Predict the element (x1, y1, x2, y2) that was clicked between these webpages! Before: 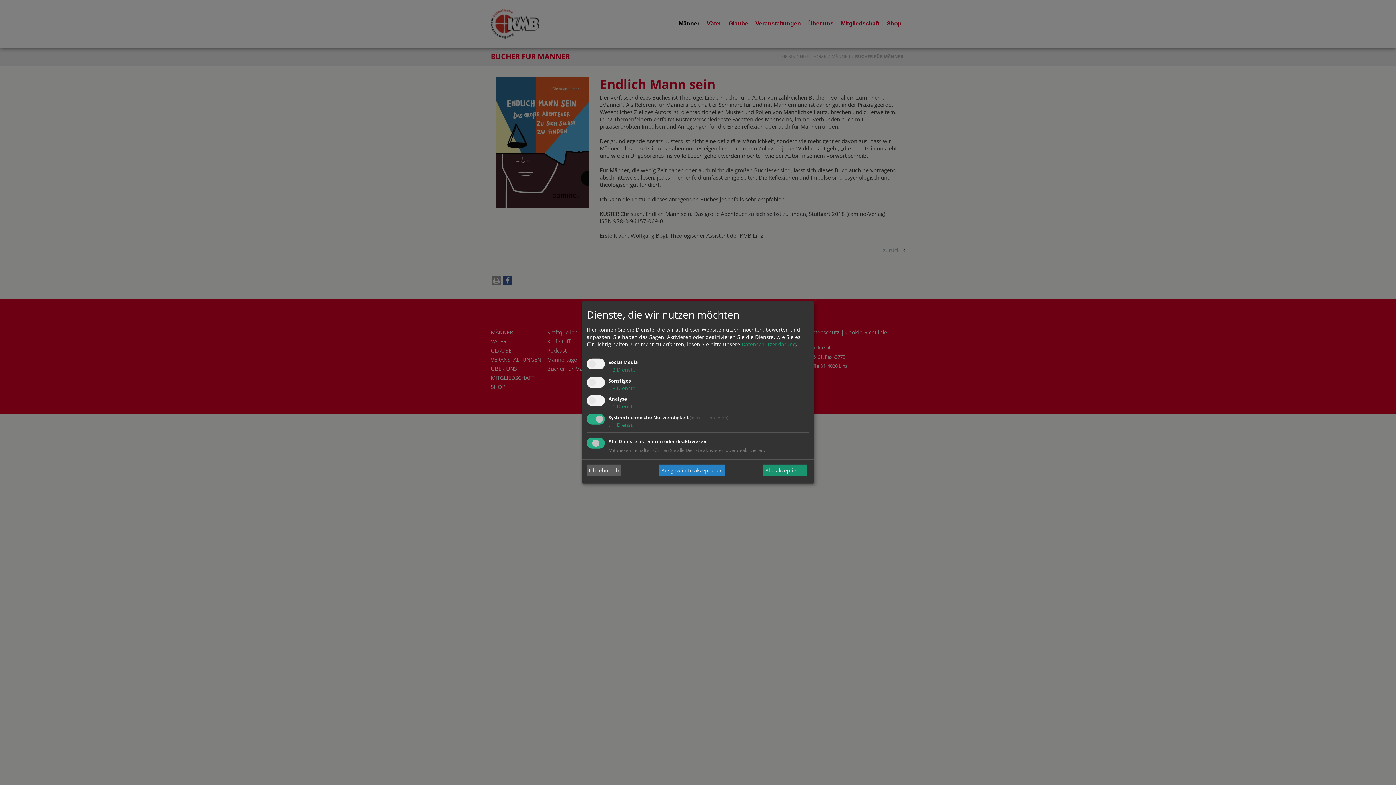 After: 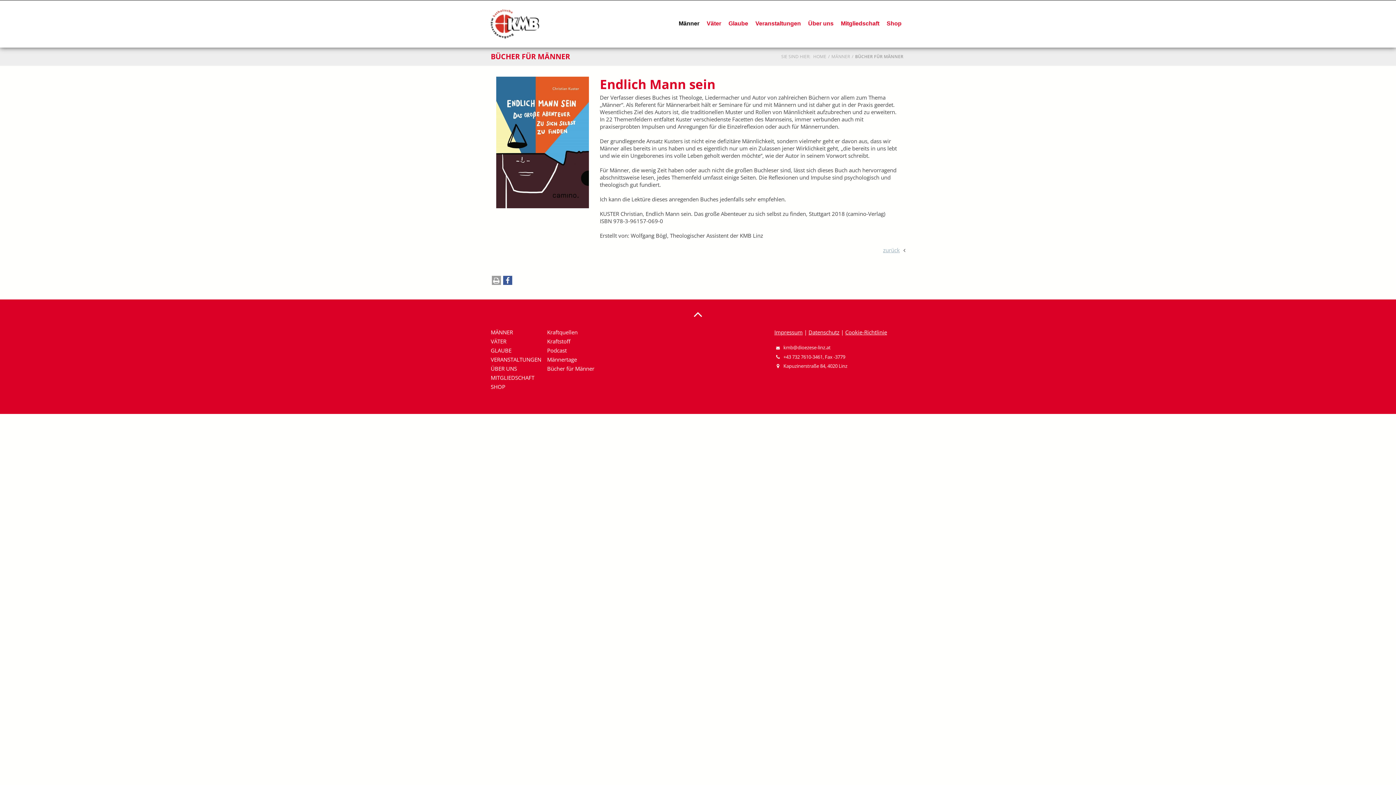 Action: label: Alle akzeptieren bbox: (763, 464, 806, 476)